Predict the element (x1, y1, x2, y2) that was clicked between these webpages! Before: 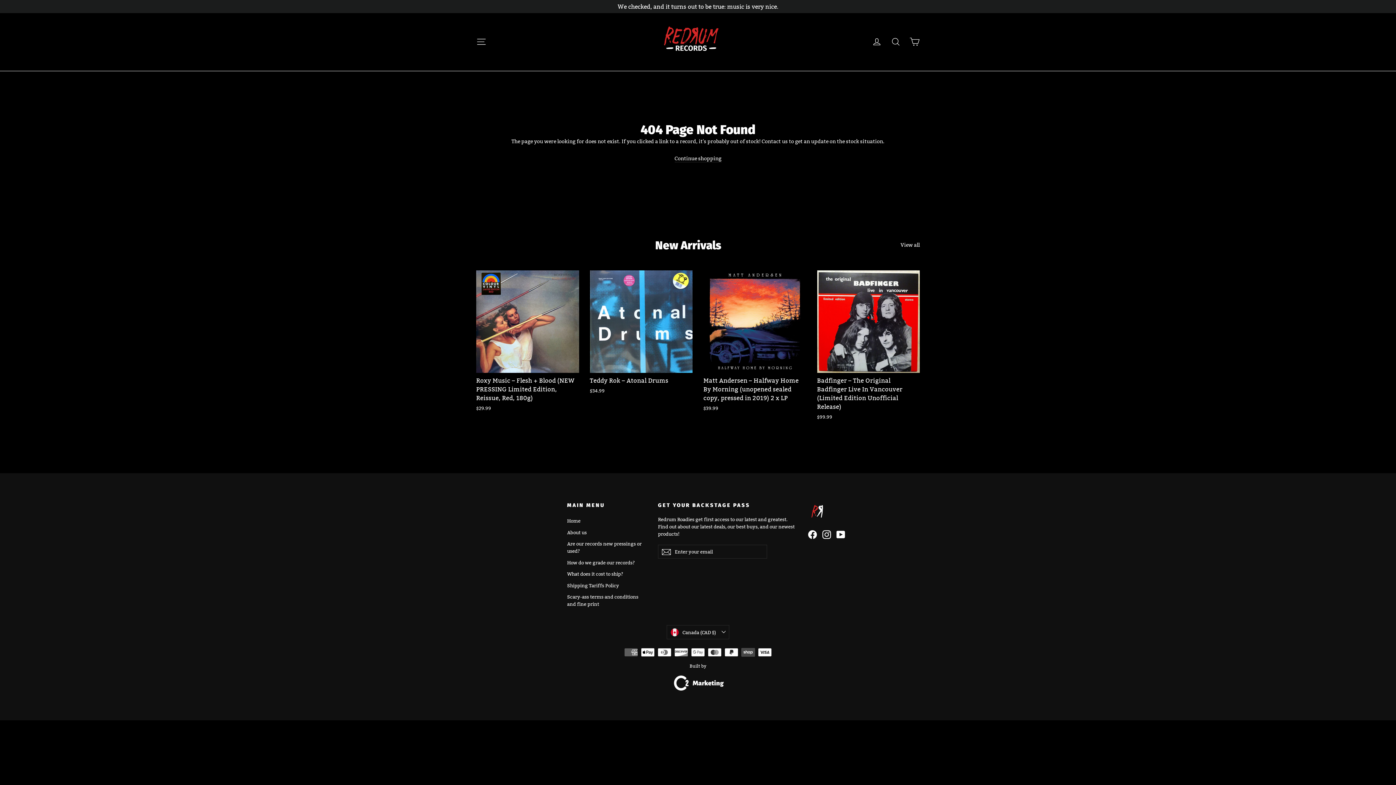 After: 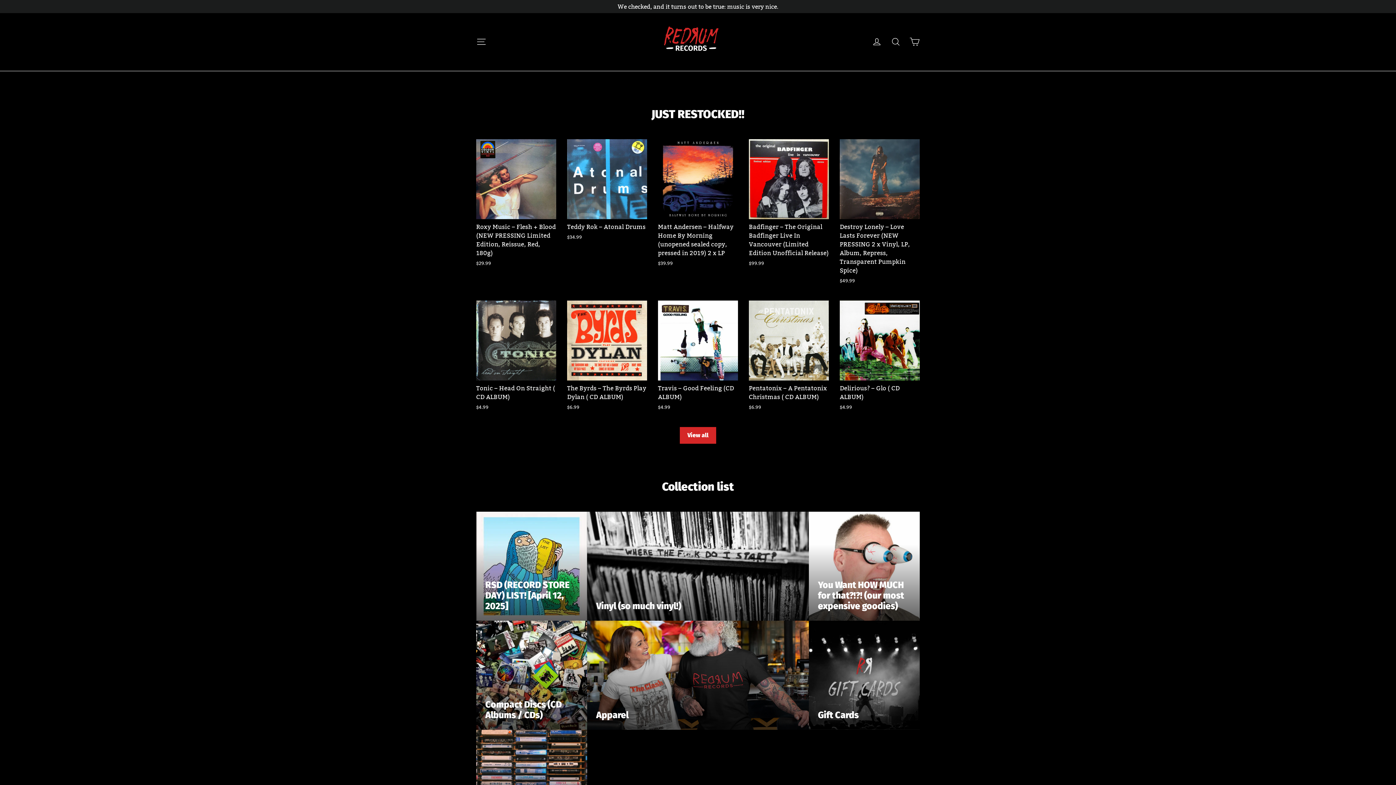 Action: bbox: (661, 25, 734, 58)